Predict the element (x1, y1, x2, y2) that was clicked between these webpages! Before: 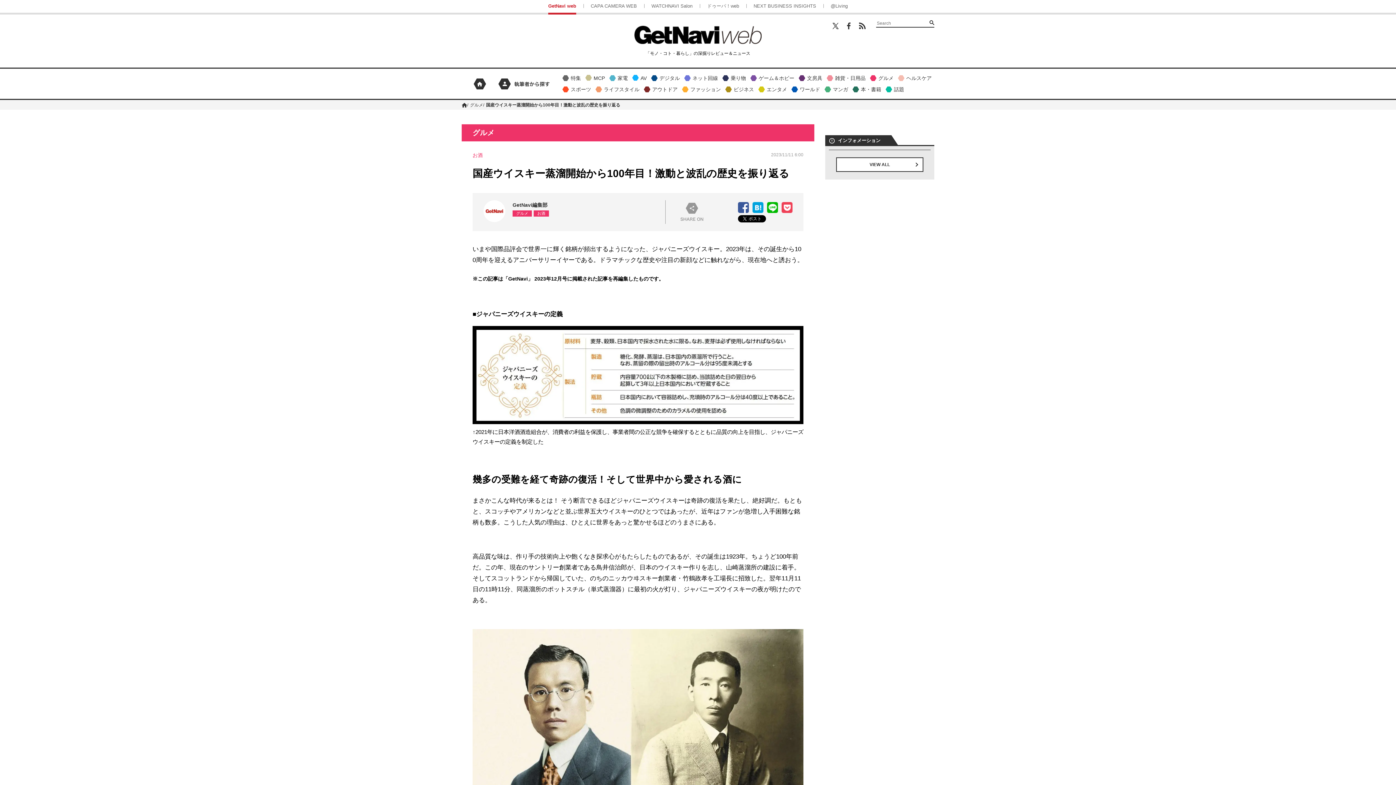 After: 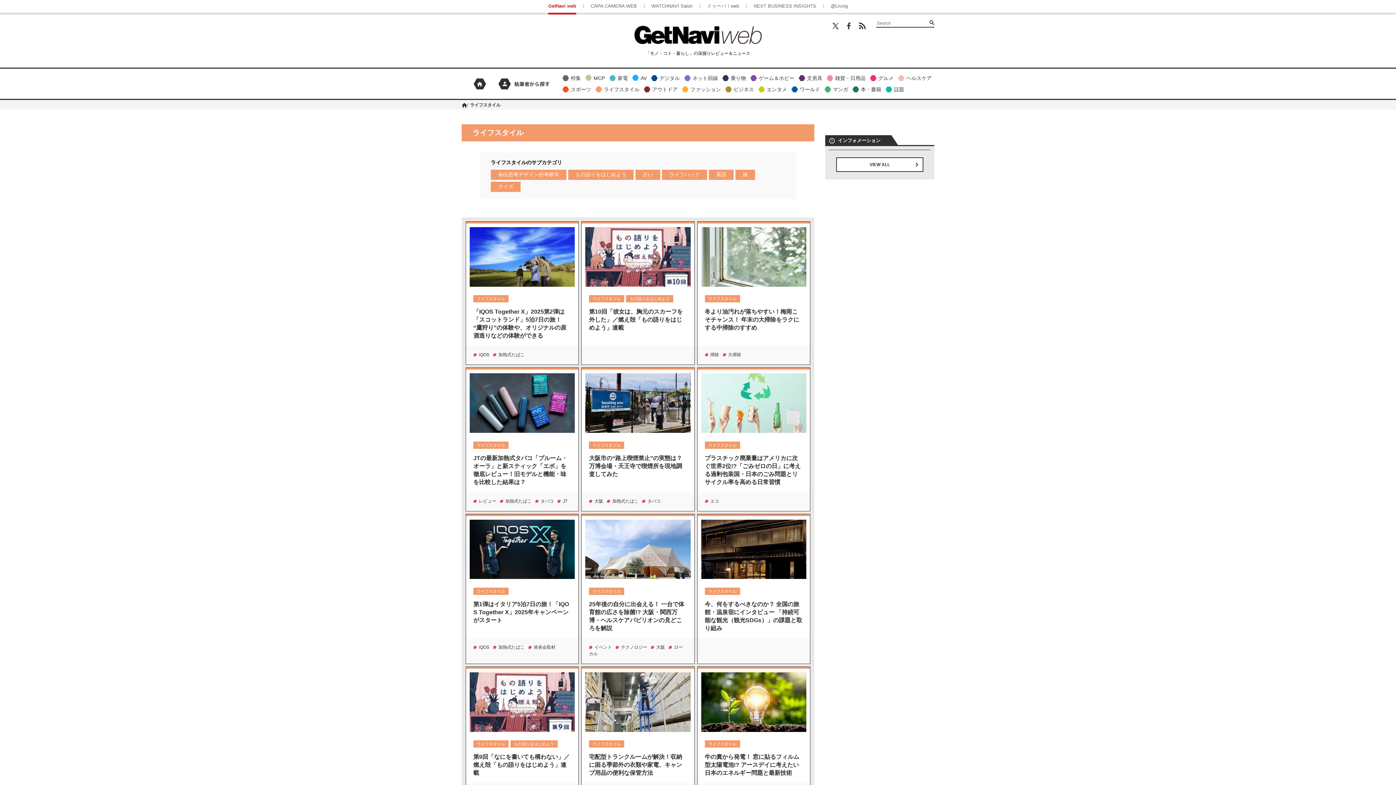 Action: label: ライフスタイル bbox: (594, 84, 642, 94)